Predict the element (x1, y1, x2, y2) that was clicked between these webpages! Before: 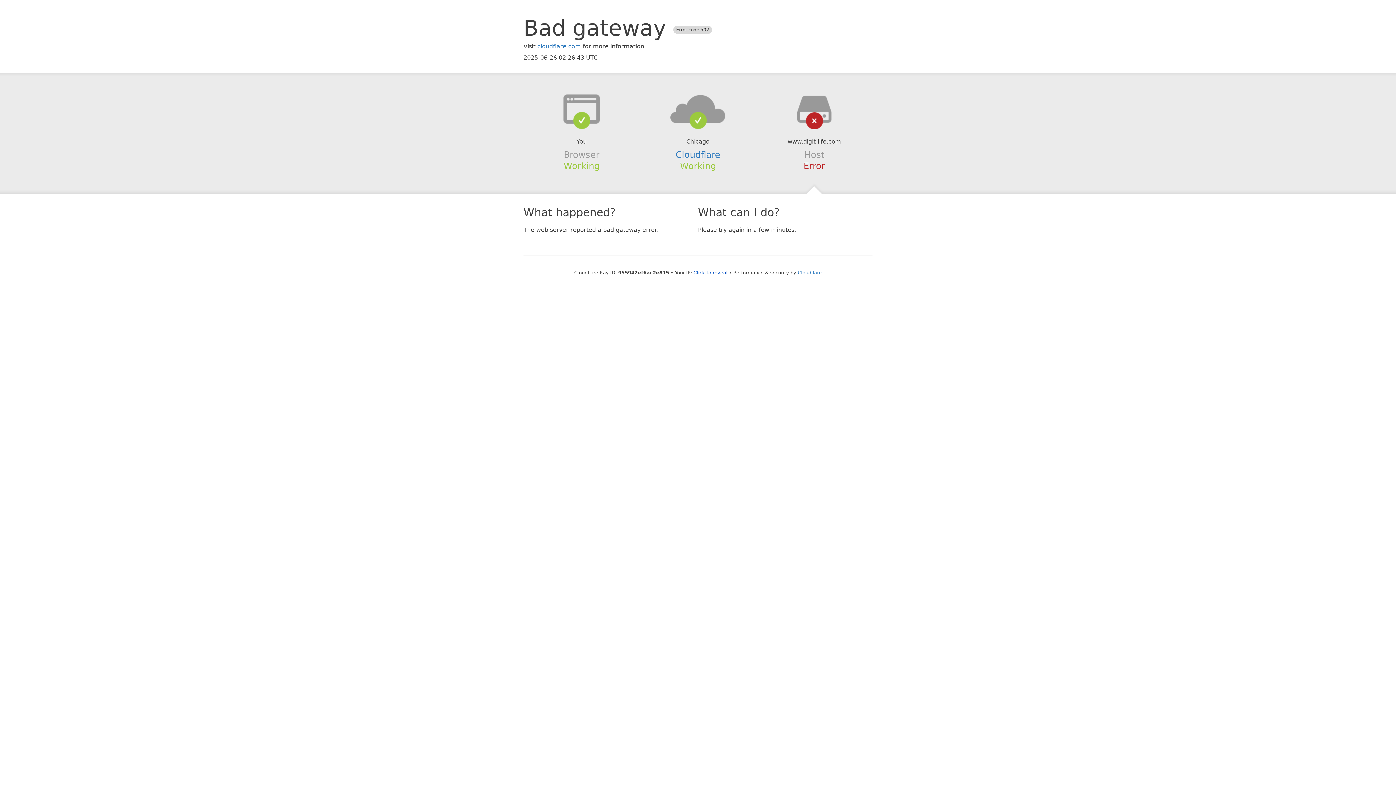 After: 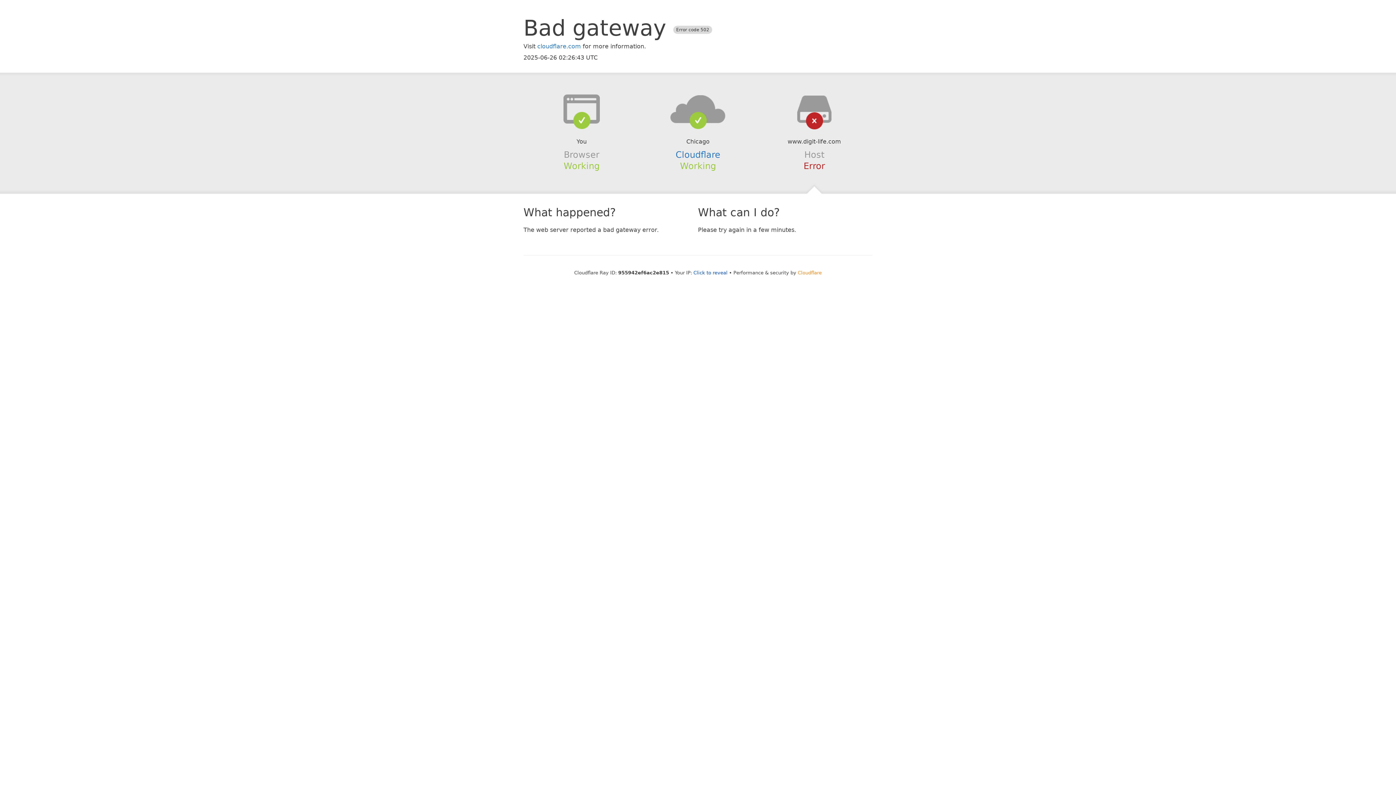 Action: label: Cloudflare bbox: (798, 270, 822, 275)